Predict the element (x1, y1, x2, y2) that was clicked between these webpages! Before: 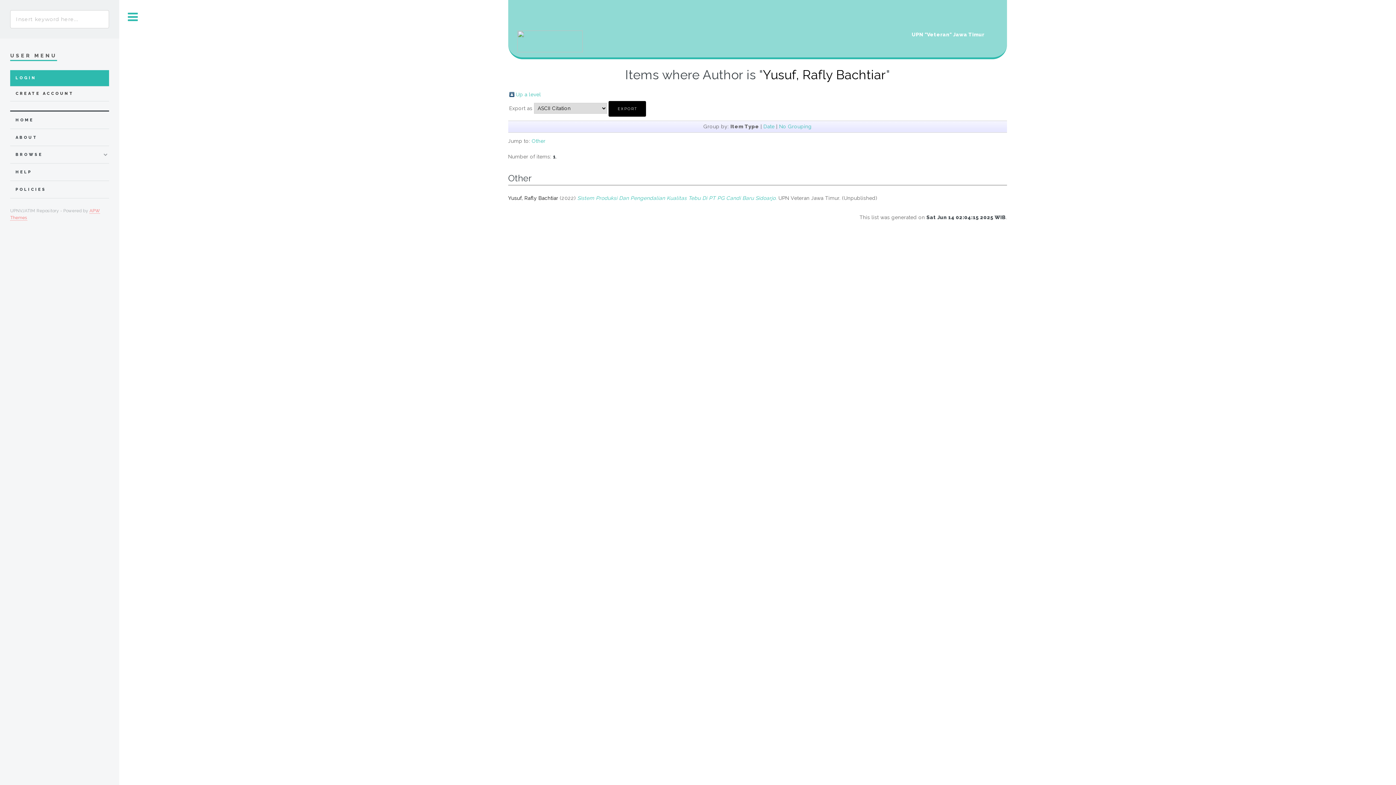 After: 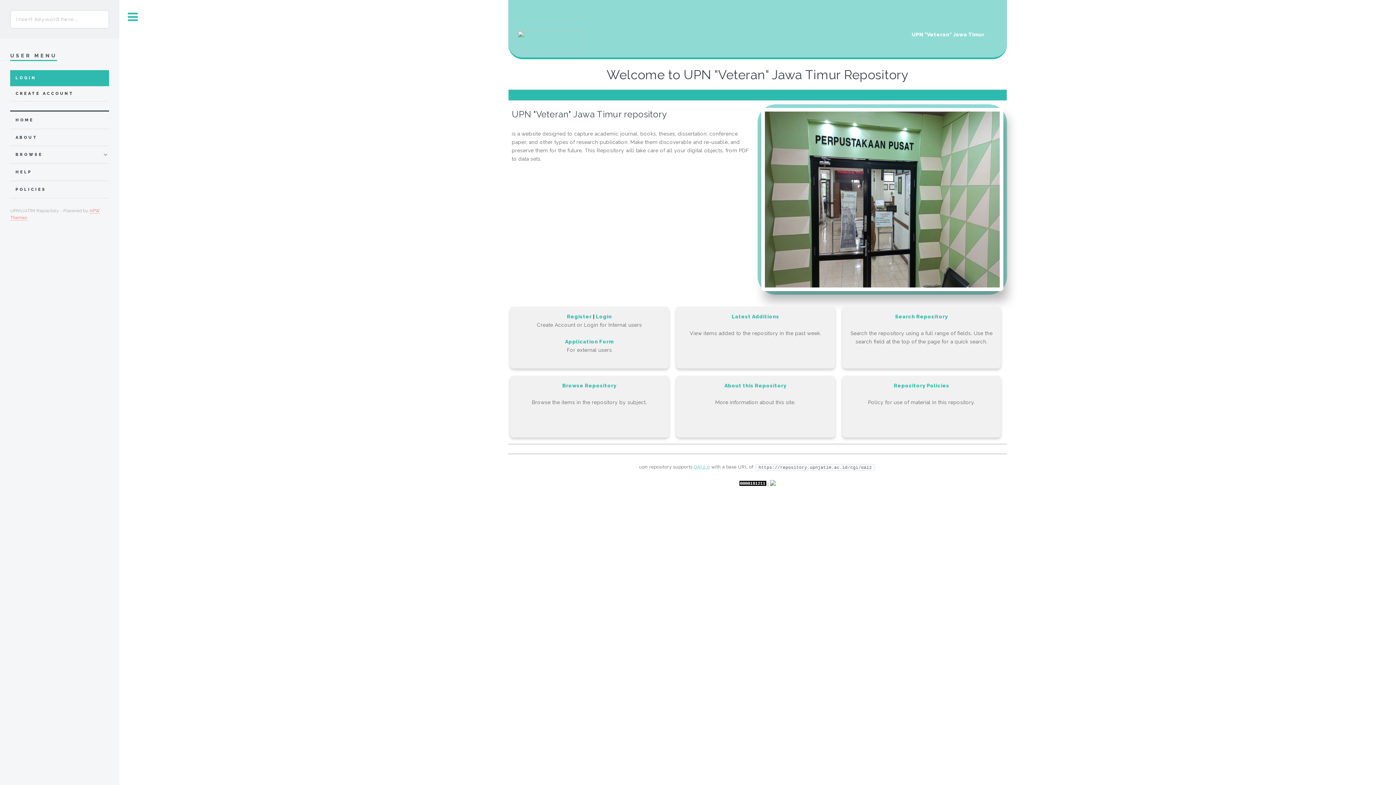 Action: bbox: (508, 30, 751, 52)